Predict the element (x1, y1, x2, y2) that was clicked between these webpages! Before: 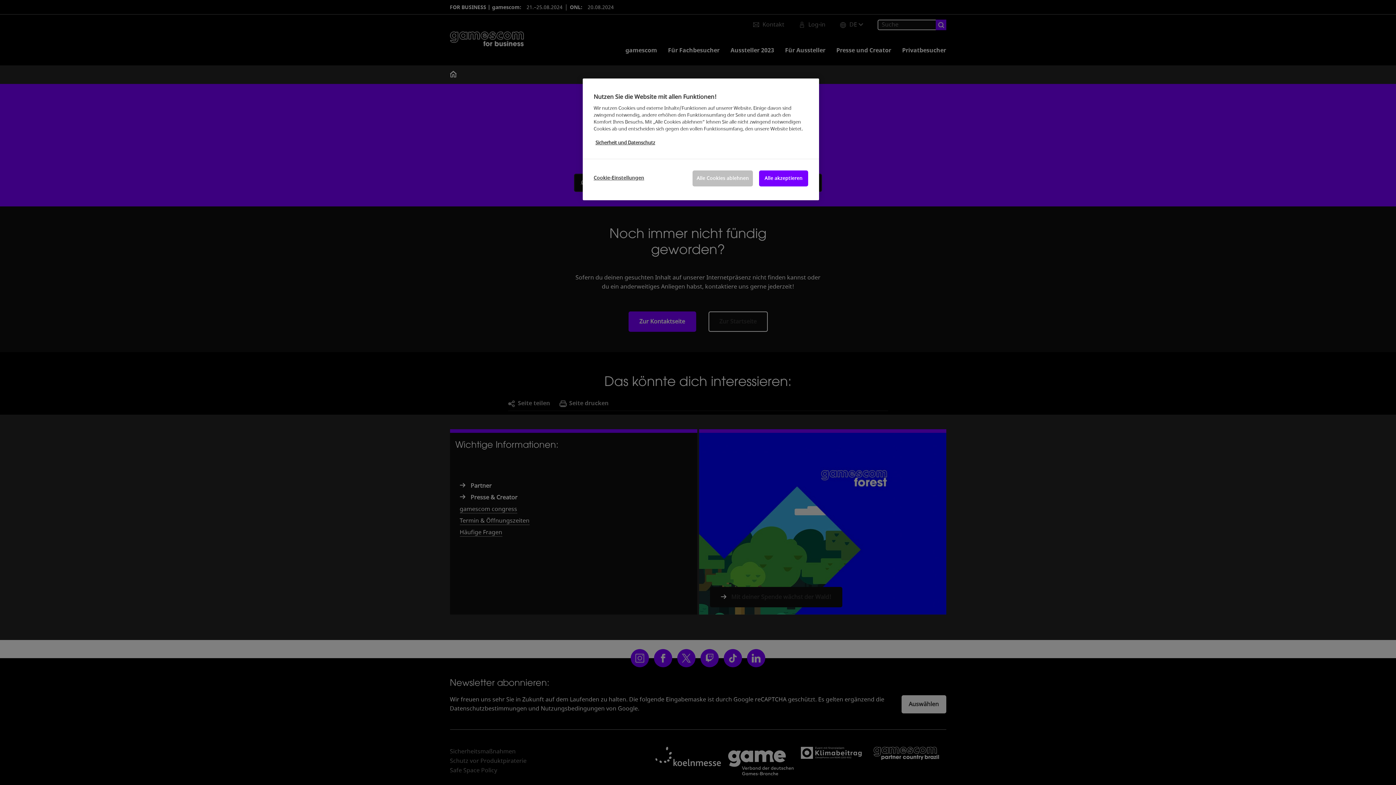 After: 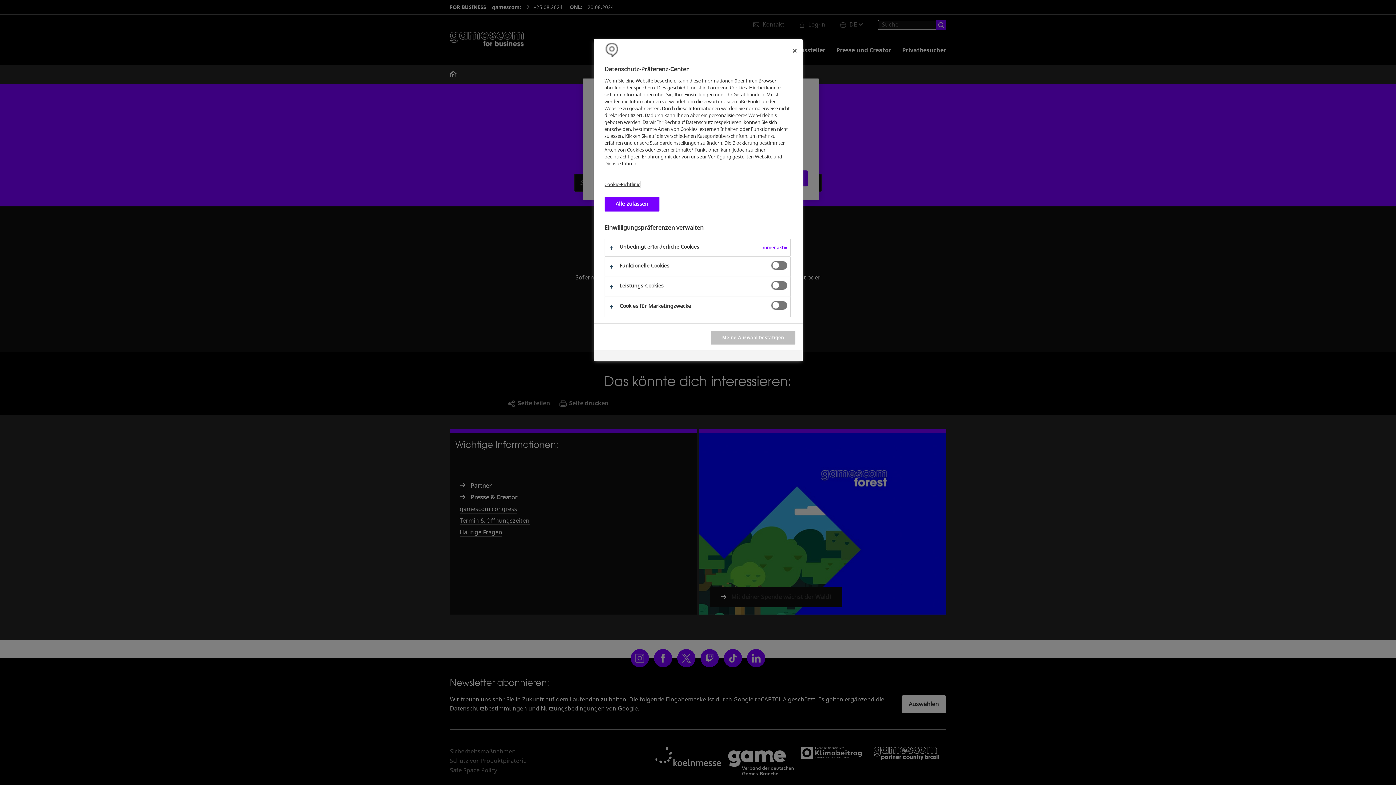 Action: label: Cookie-Einstellungen bbox: (593, 170, 644, 185)